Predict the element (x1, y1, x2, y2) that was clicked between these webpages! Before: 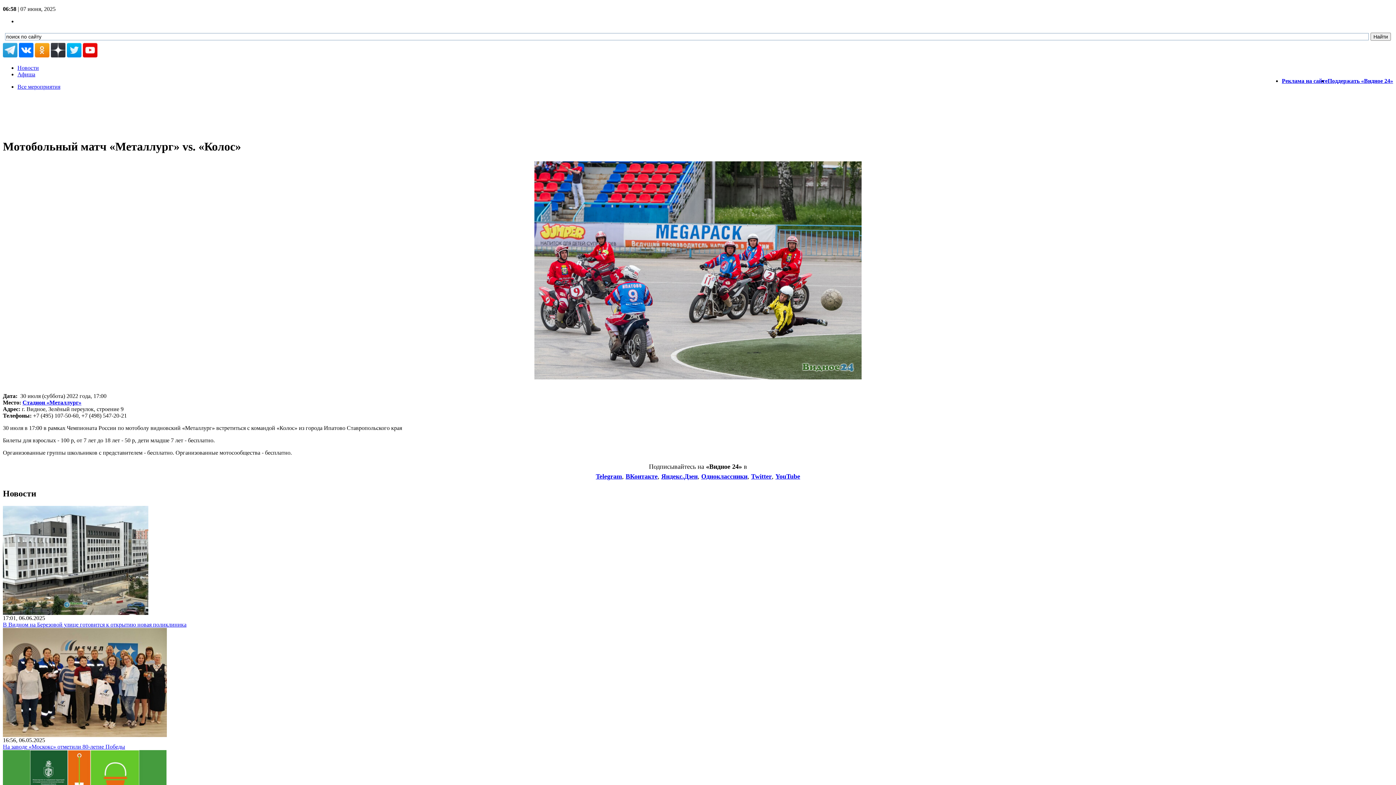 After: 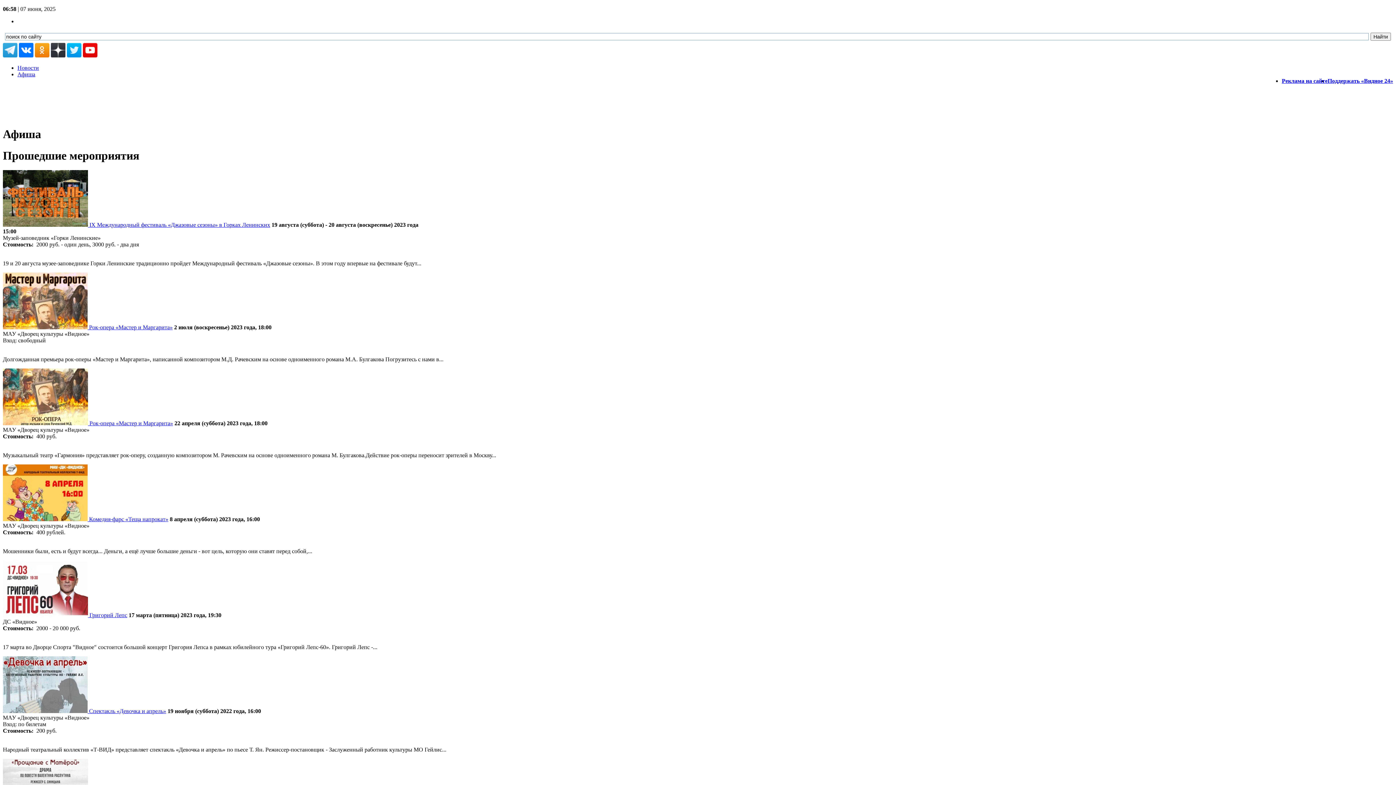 Action: bbox: (17, 71, 35, 77) label: Афиша